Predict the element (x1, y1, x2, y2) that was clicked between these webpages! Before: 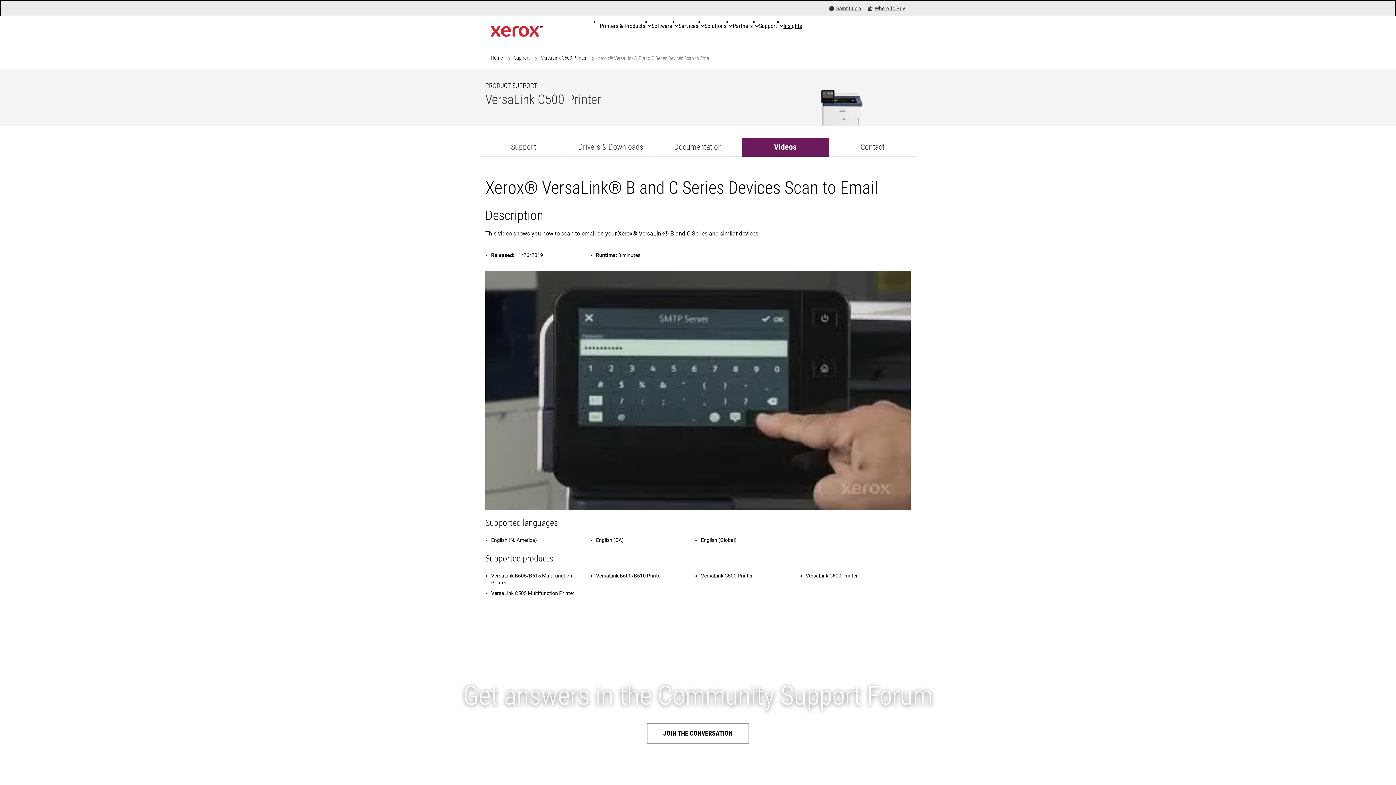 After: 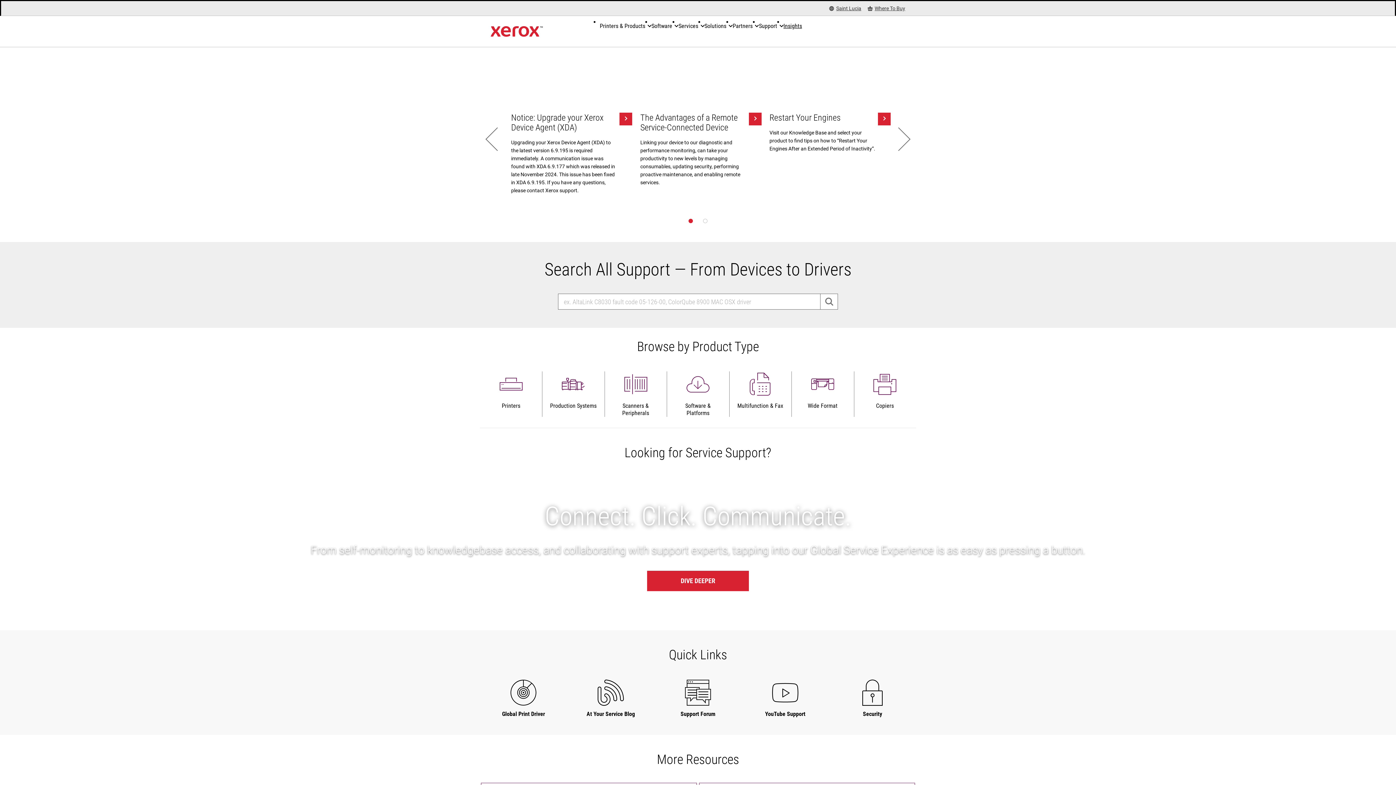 Action: bbox: (514, 54, 529, 61) label: Support